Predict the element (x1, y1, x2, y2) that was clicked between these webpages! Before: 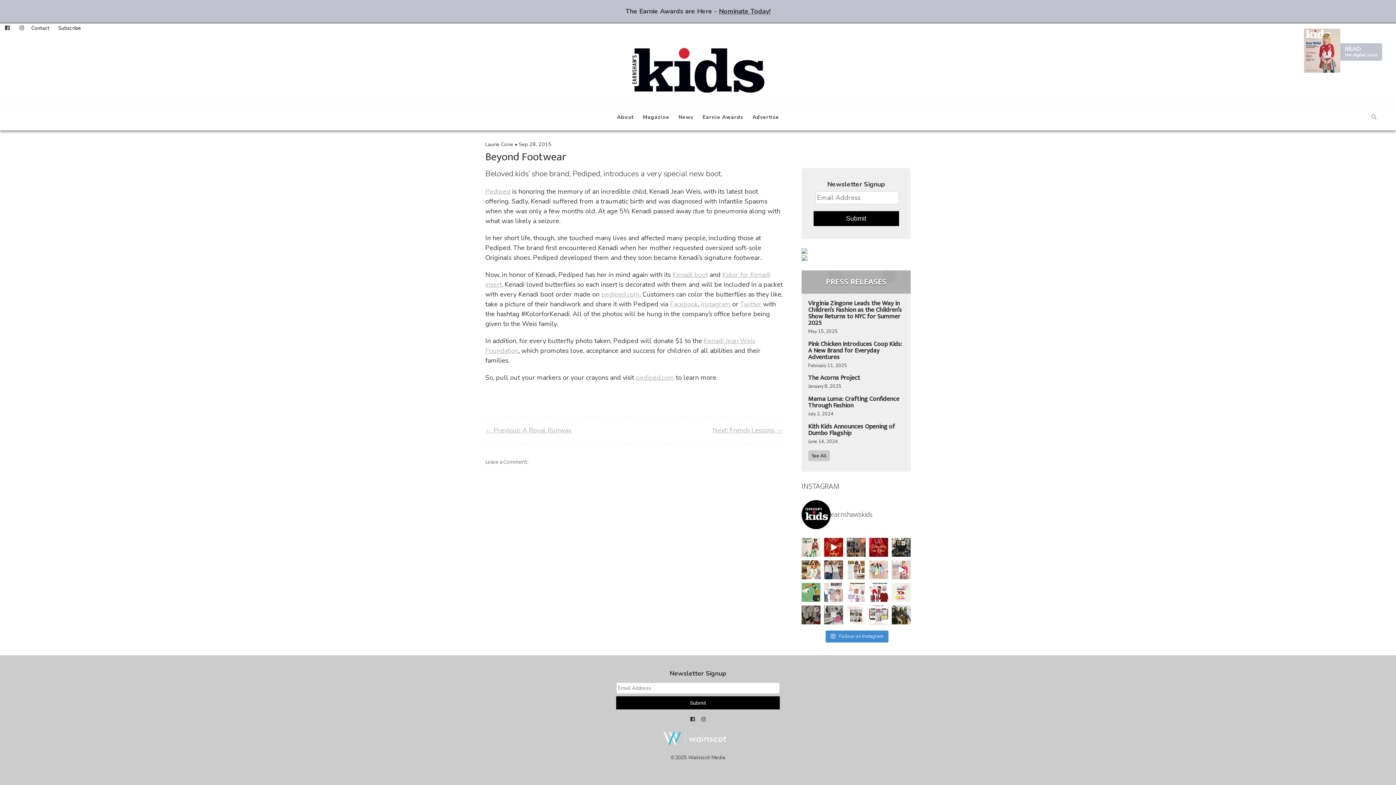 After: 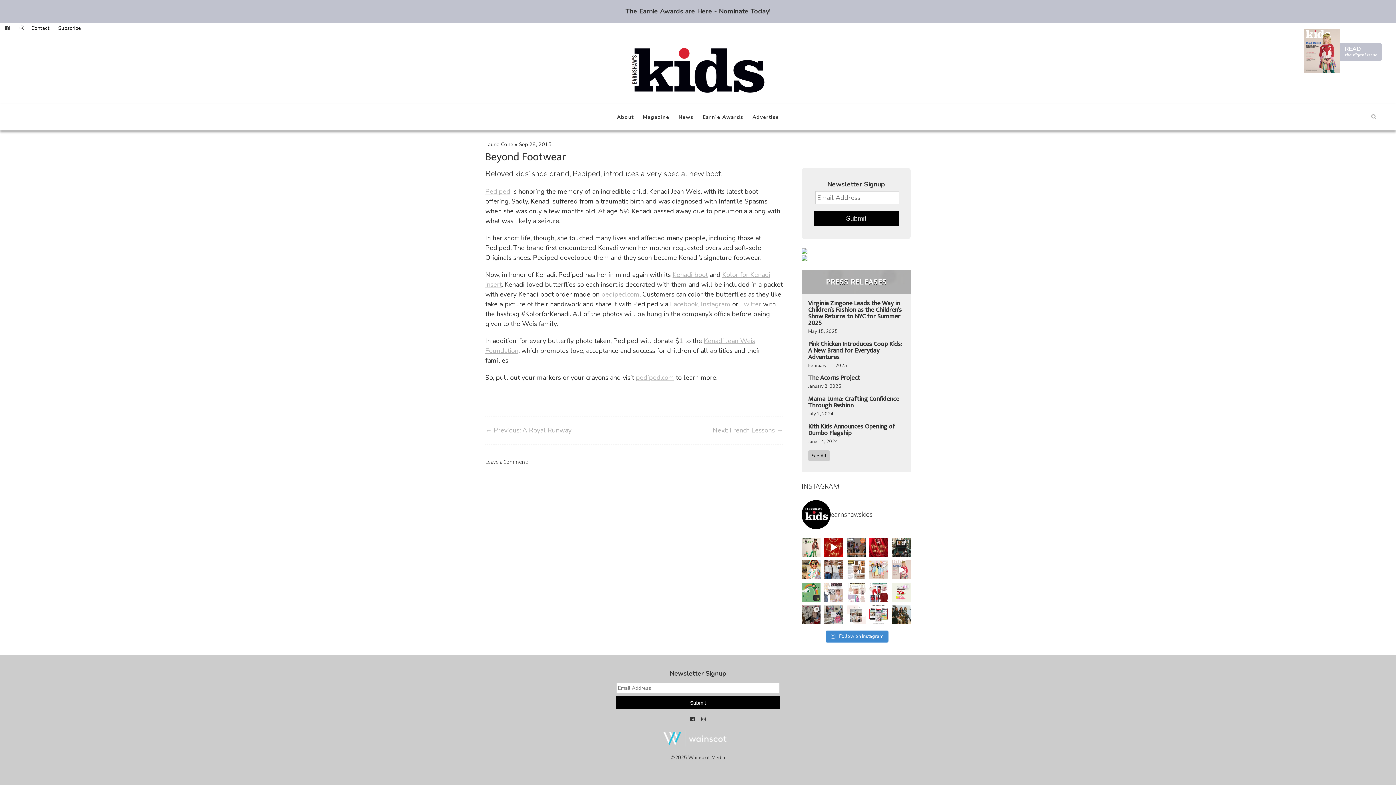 Action: bbox: (690, 716, 694, 723)